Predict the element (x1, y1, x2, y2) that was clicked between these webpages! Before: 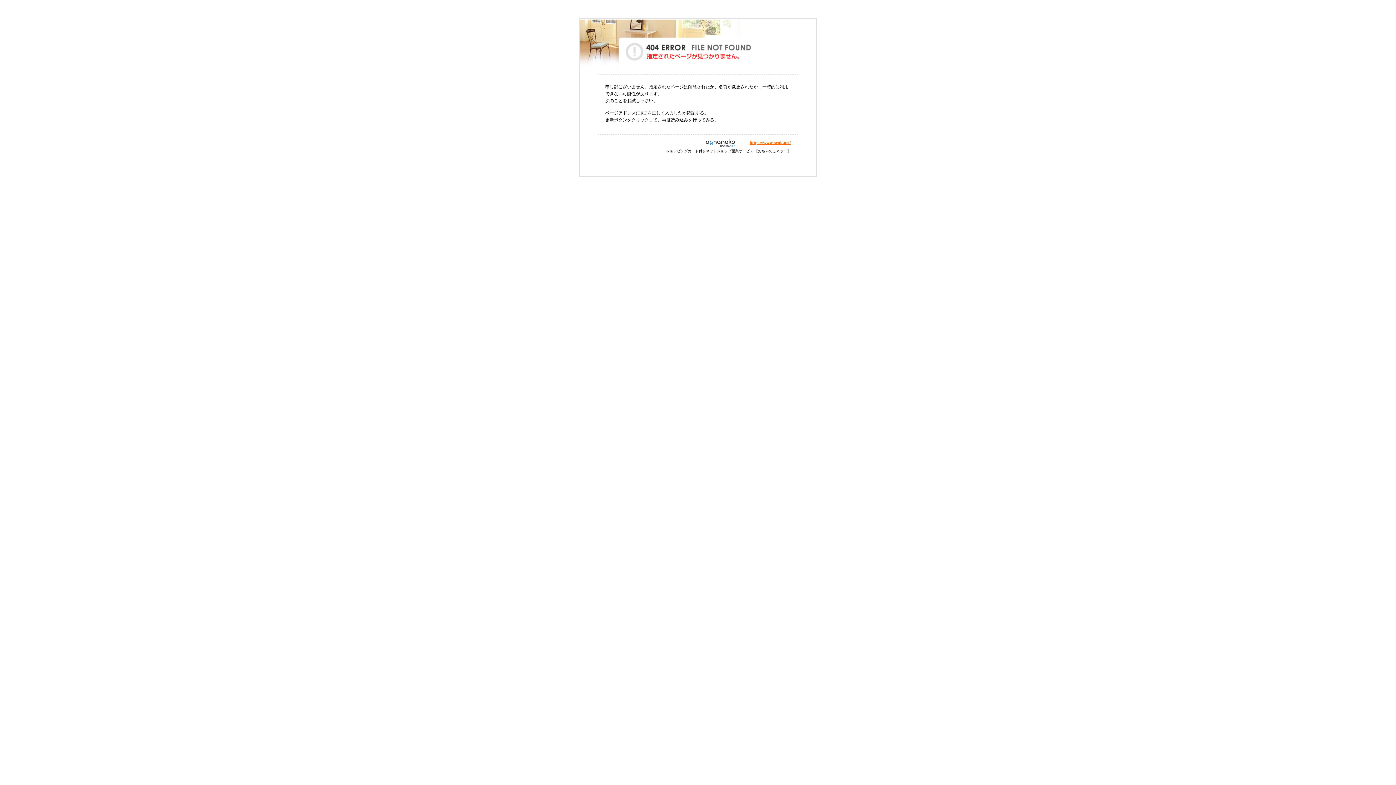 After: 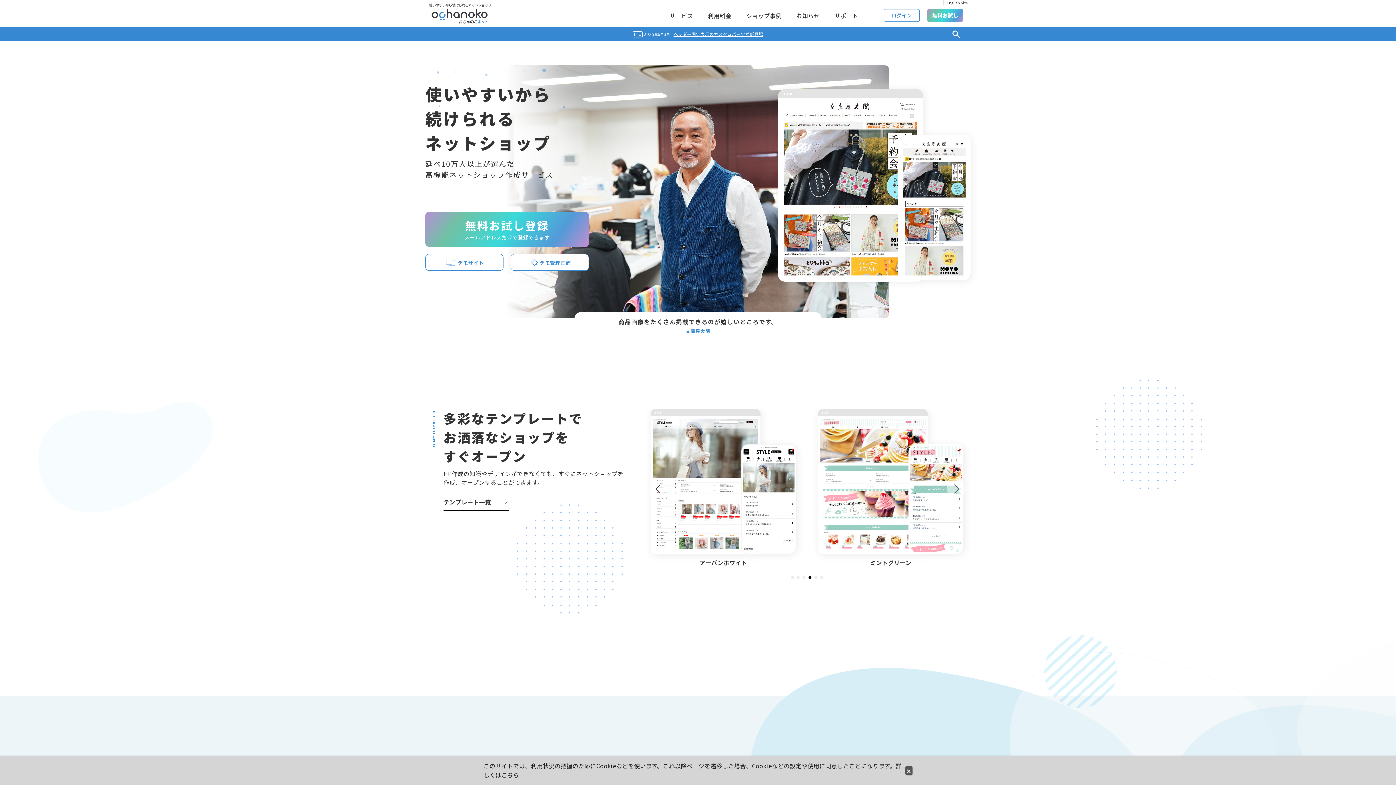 Action: bbox: (749, 140, 790, 145) label: https://www.ocnk.net/